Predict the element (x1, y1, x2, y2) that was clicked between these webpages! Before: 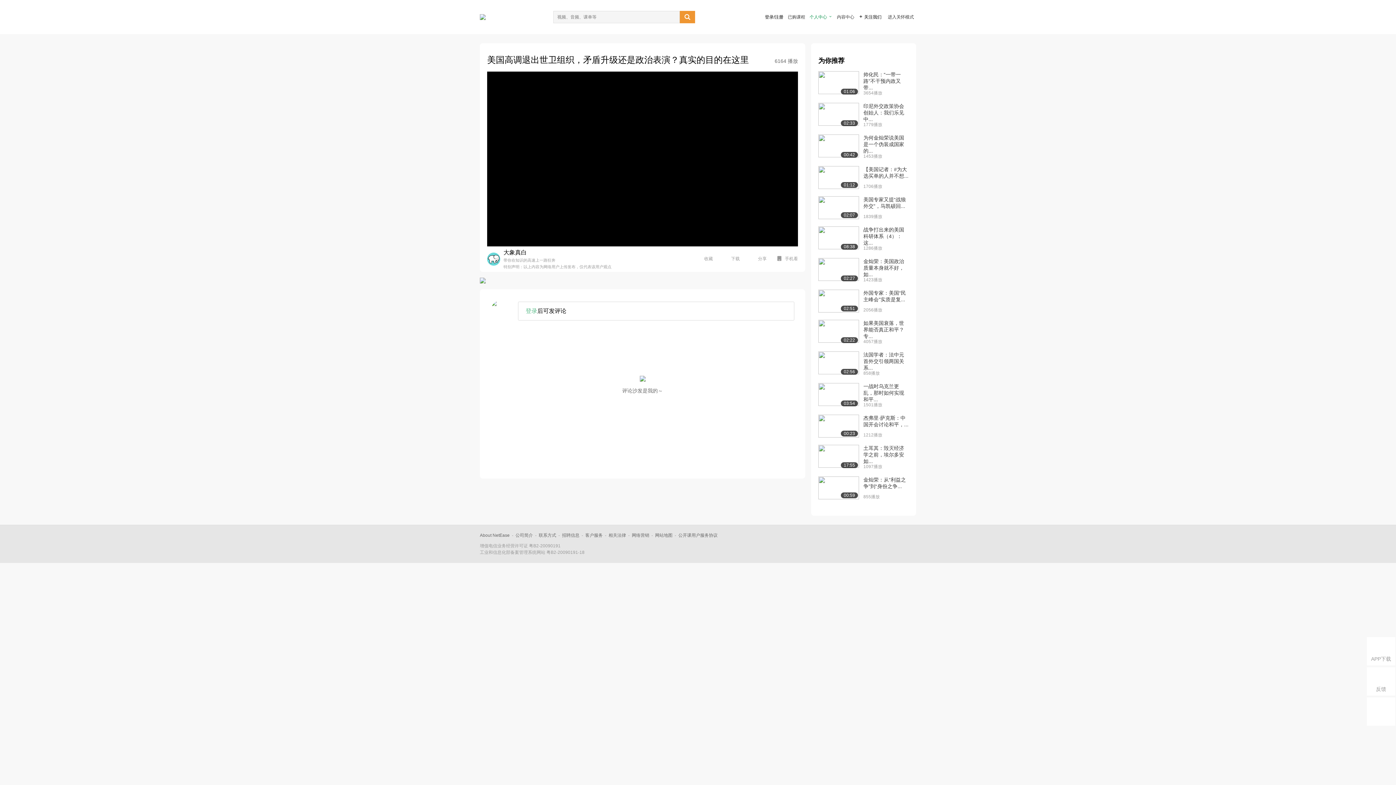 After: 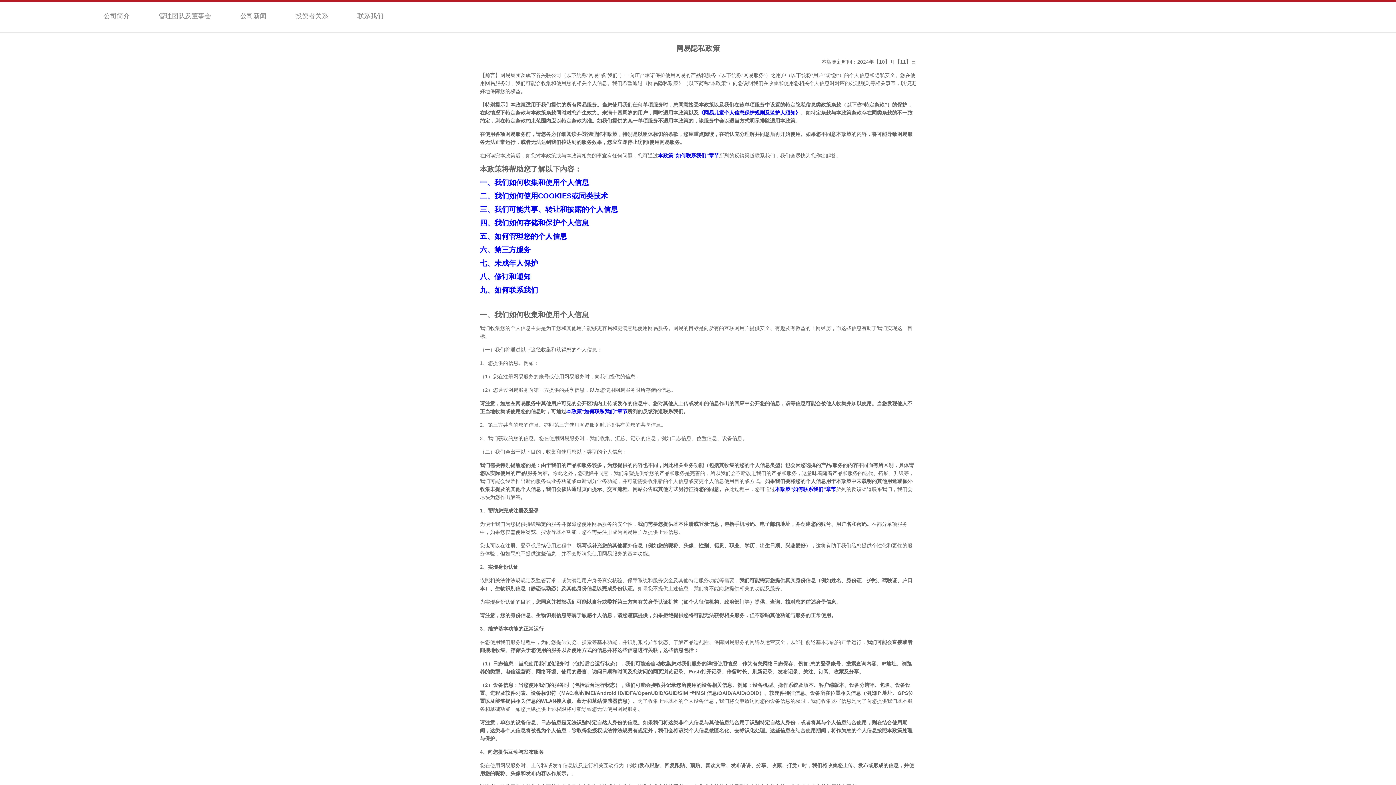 Action: label: 相关法律 bbox: (608, 533, 626, 538)